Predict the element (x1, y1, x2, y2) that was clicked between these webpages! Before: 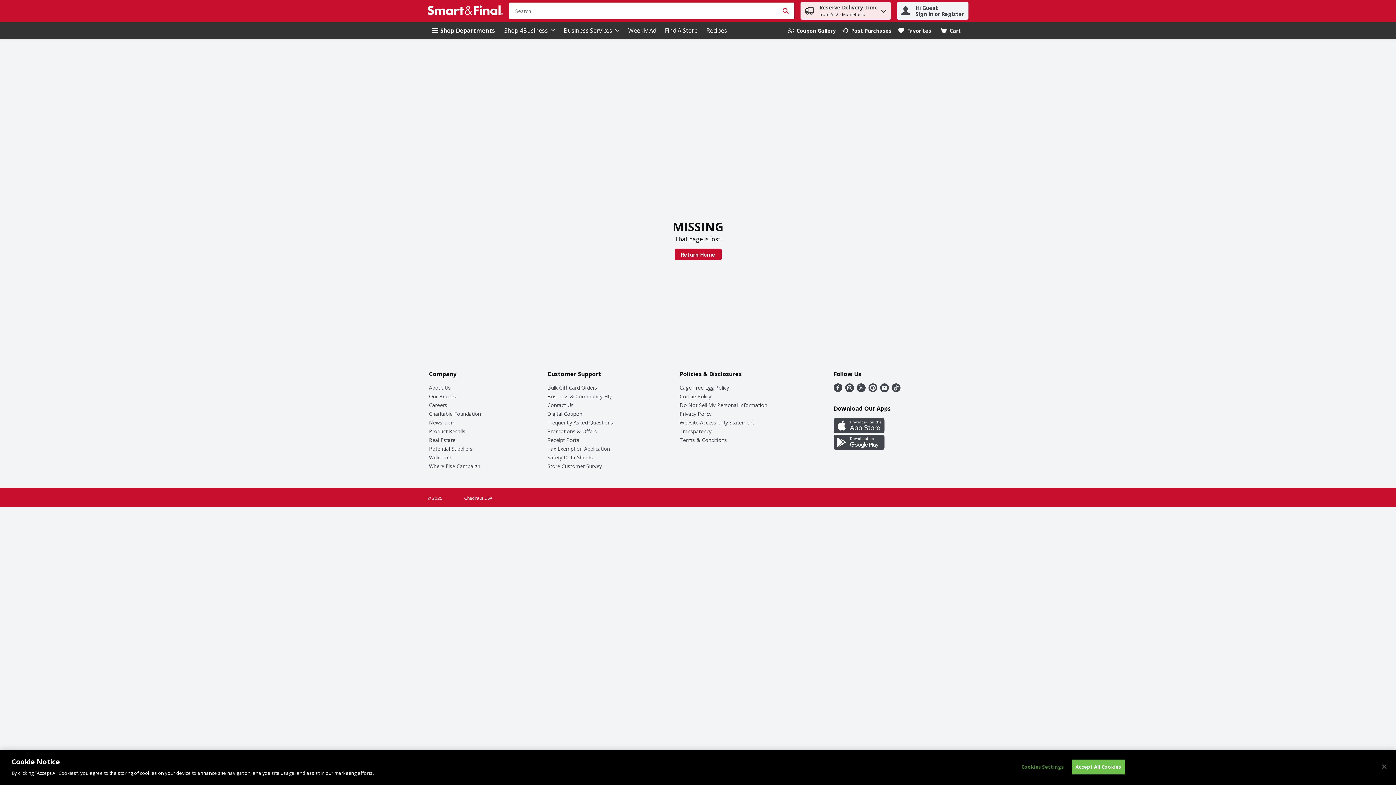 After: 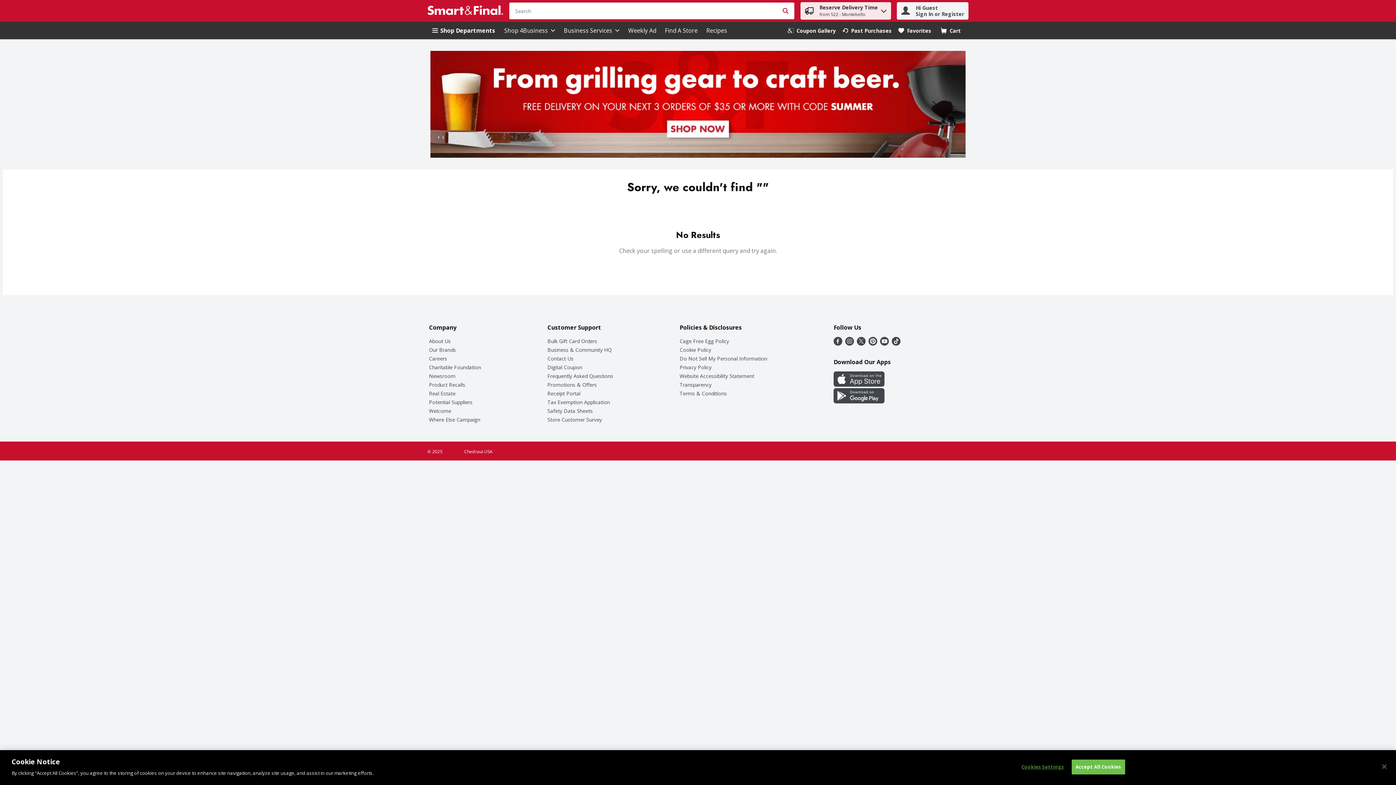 Action: bbox: (780, 5, 791, 16) label: Submit search query